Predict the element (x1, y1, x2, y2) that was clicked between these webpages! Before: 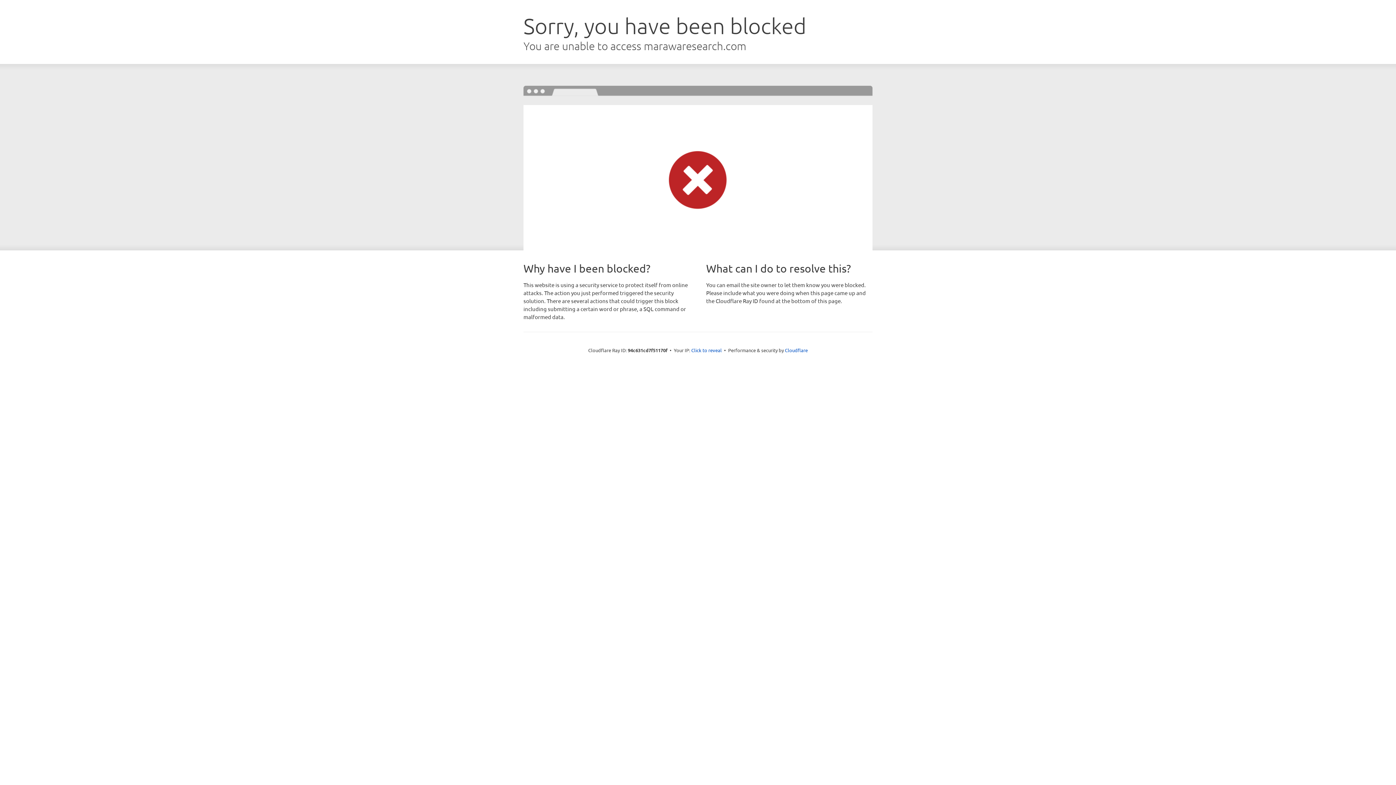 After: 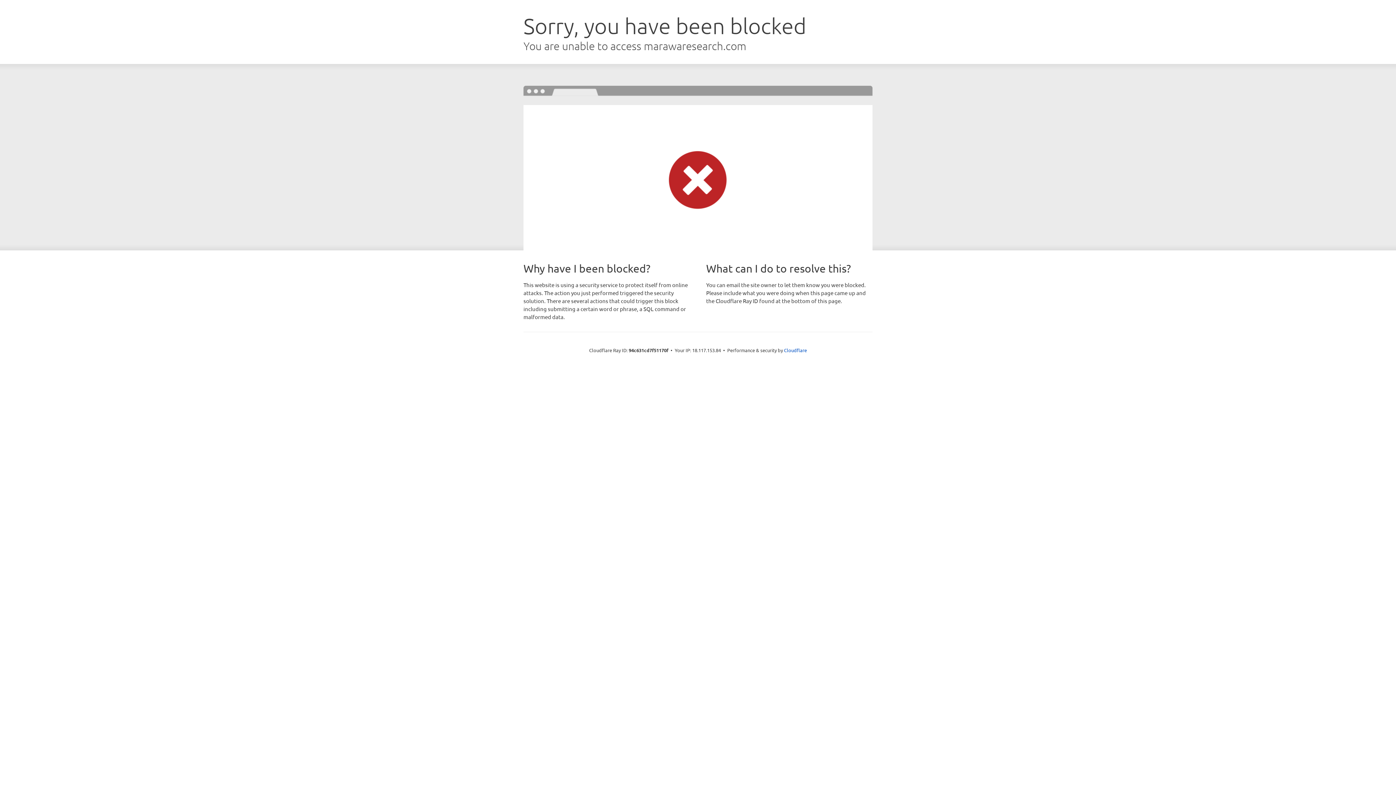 Action: label: Click to reveal bbox: (691, 346, 722, 353)